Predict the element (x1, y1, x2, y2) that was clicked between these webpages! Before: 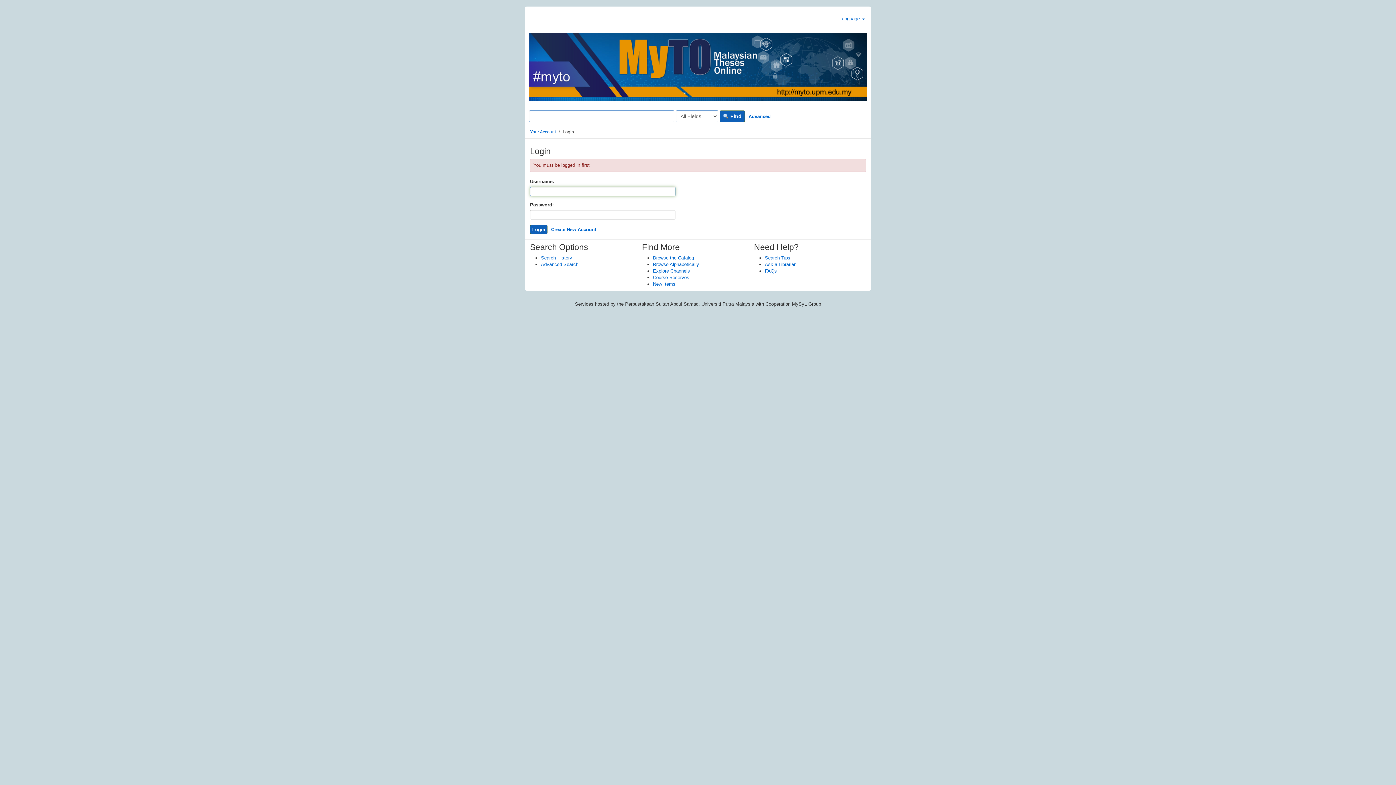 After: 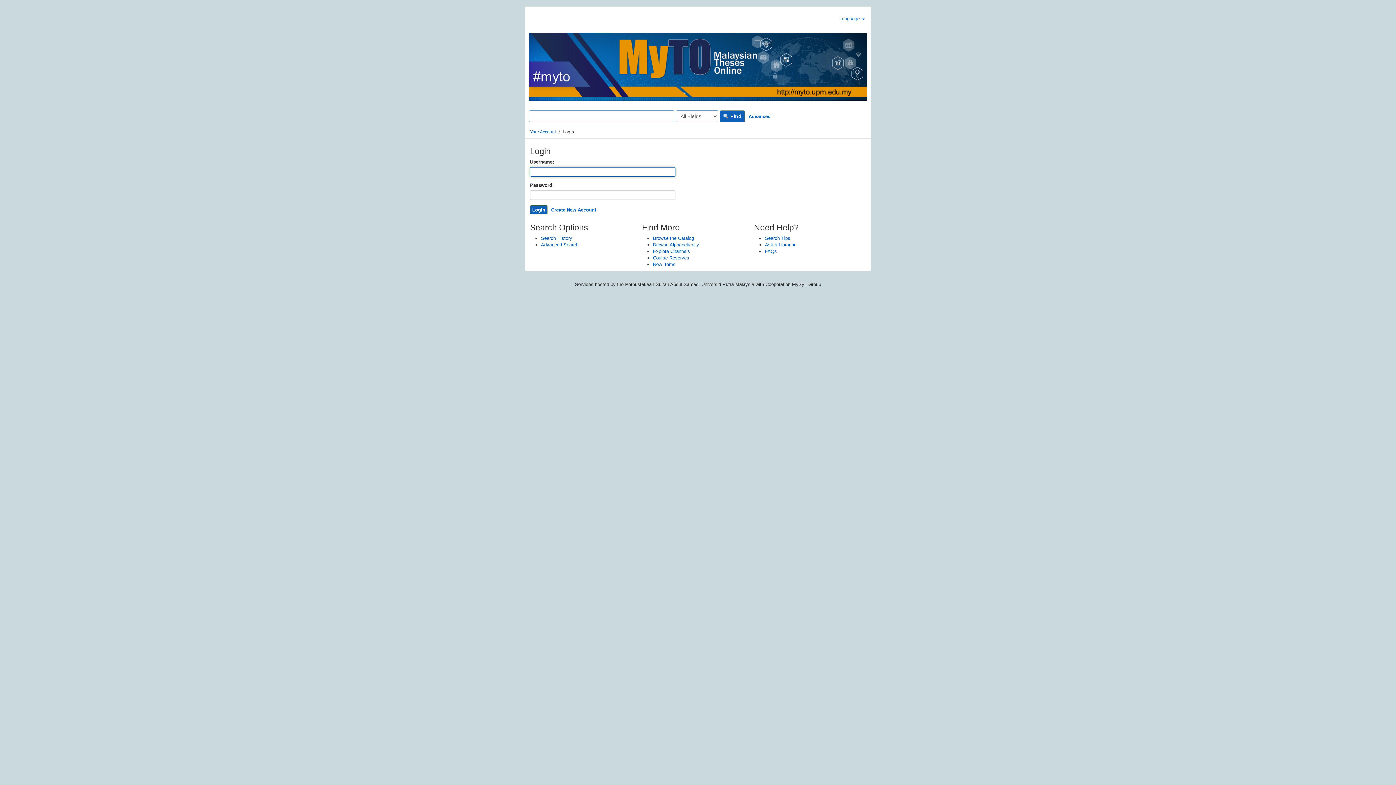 Action: label: Your Account bbox: (530, 129, 556, 134)